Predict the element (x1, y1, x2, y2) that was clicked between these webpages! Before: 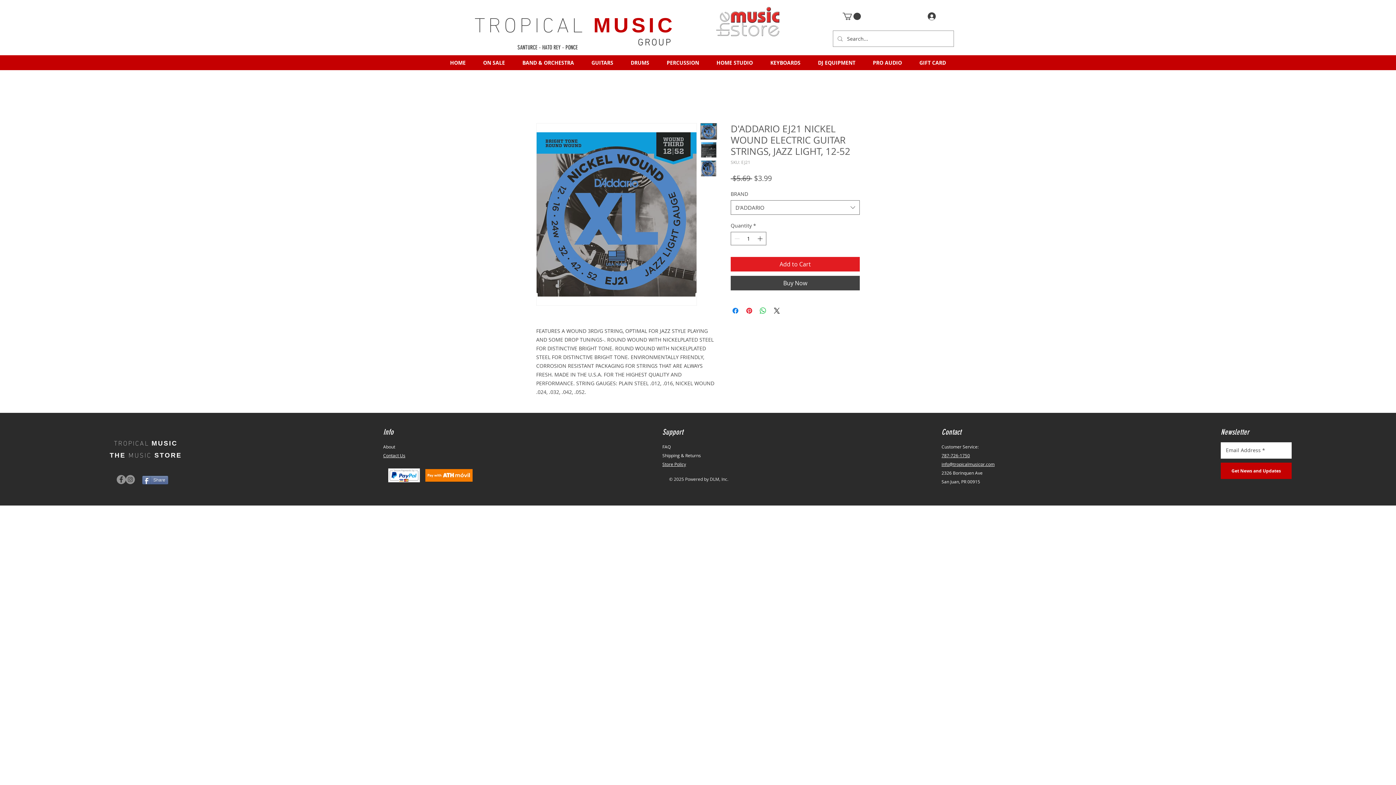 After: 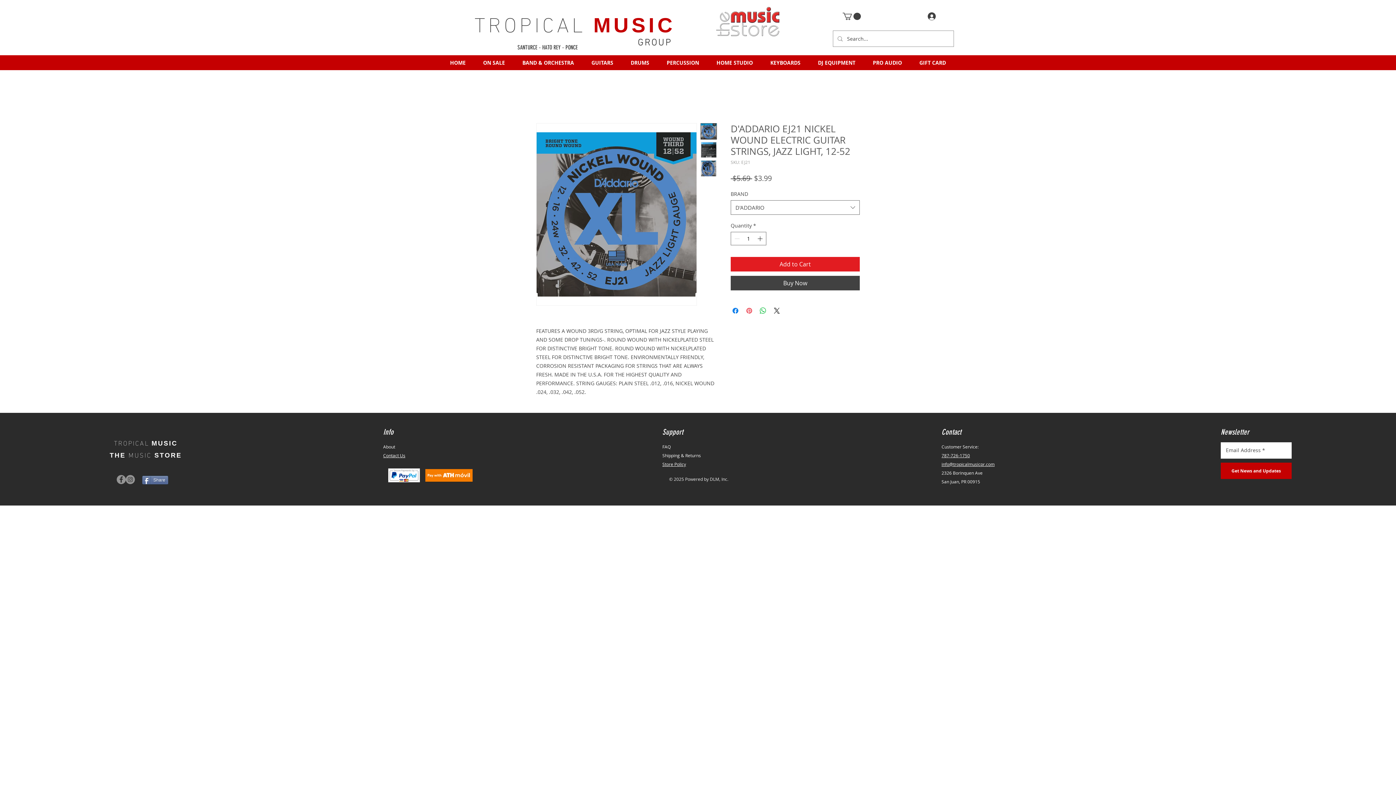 Action: bbox: (745, 306, 753, 315) label: Pin on Pinterest